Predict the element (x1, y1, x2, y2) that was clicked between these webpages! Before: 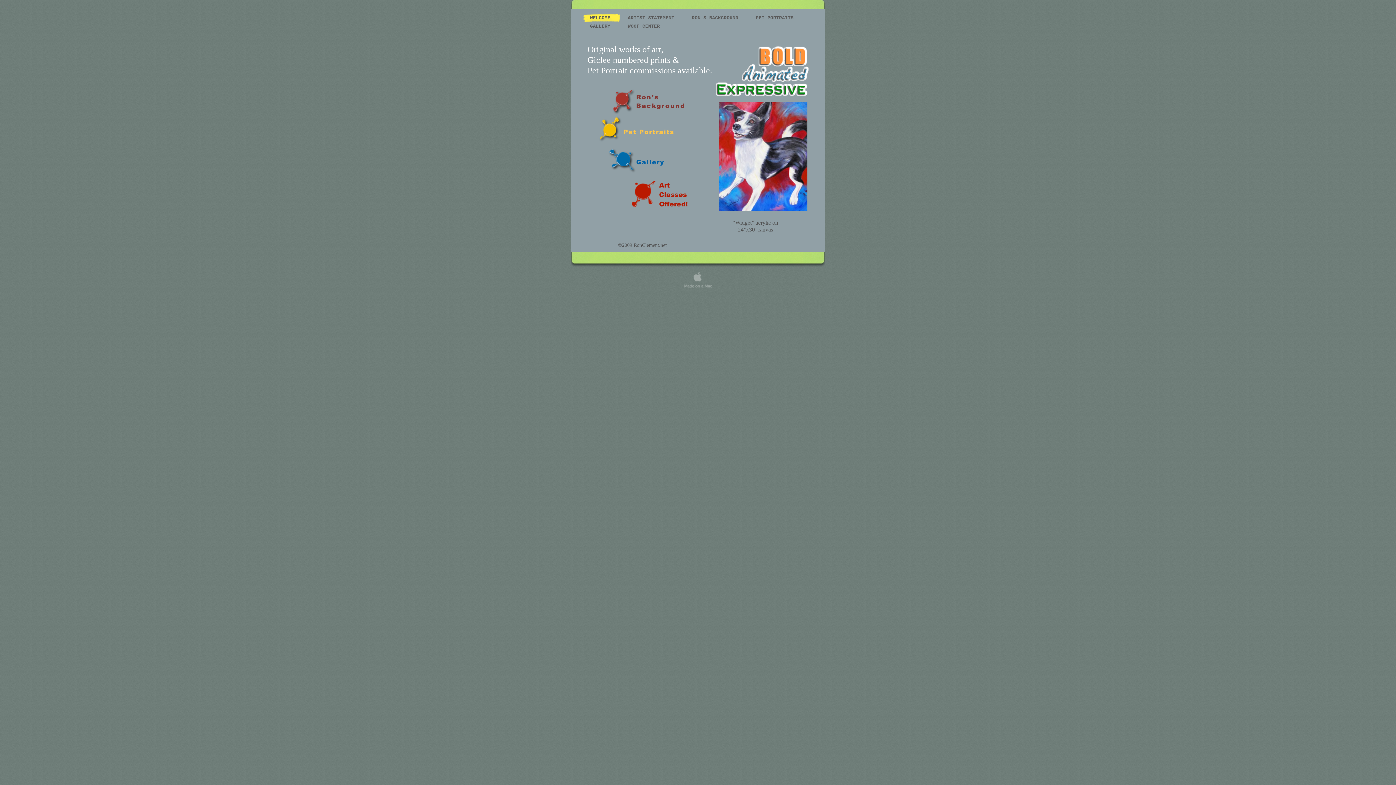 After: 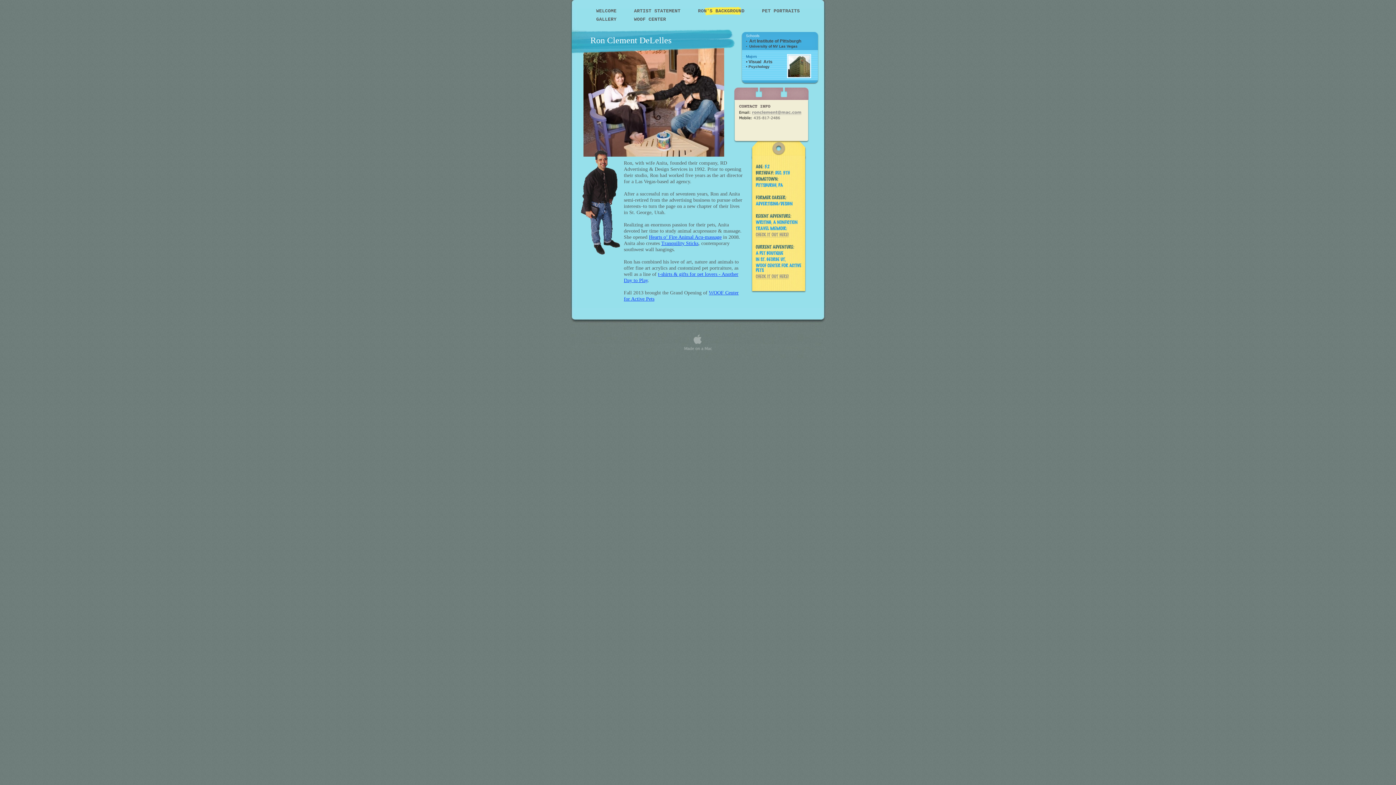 Action: bbox: (613, 111, 632, 111)